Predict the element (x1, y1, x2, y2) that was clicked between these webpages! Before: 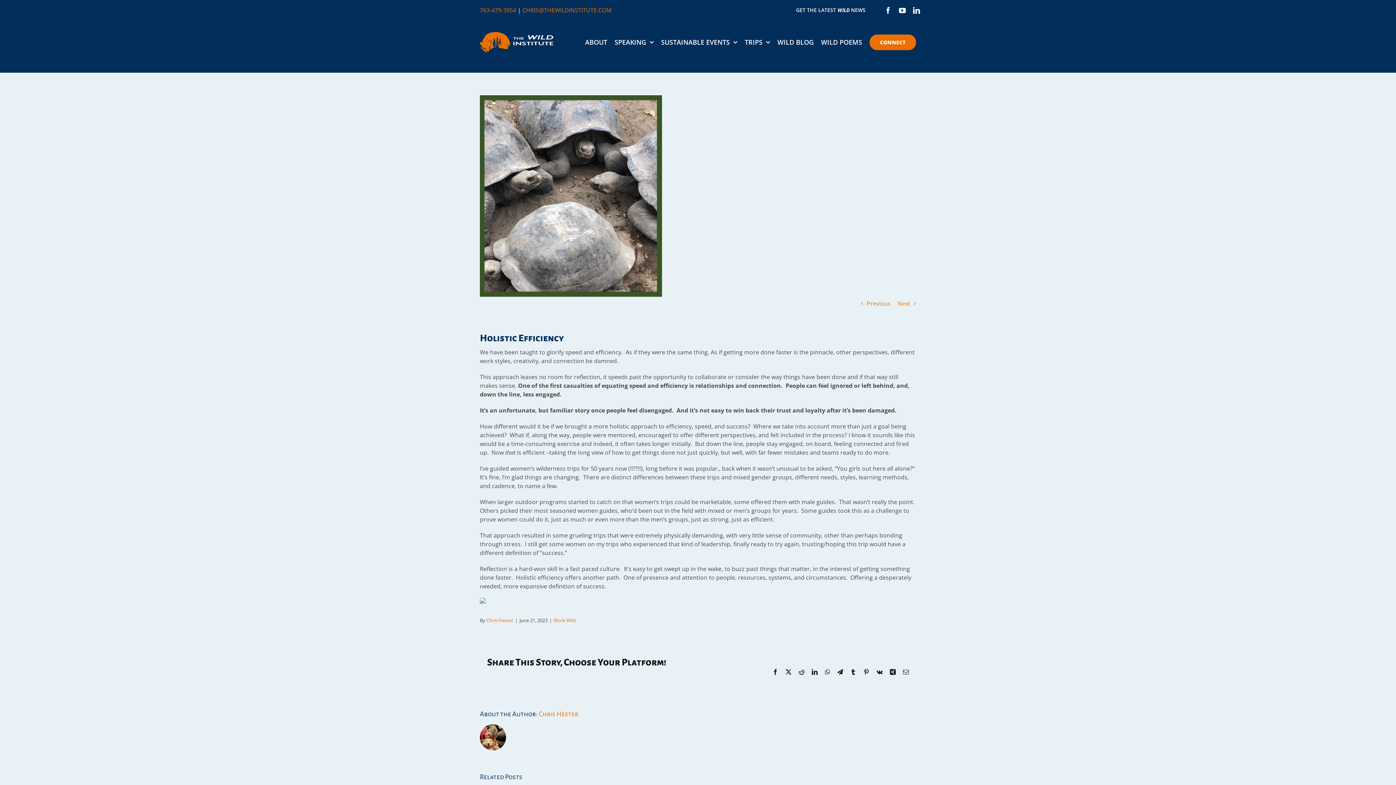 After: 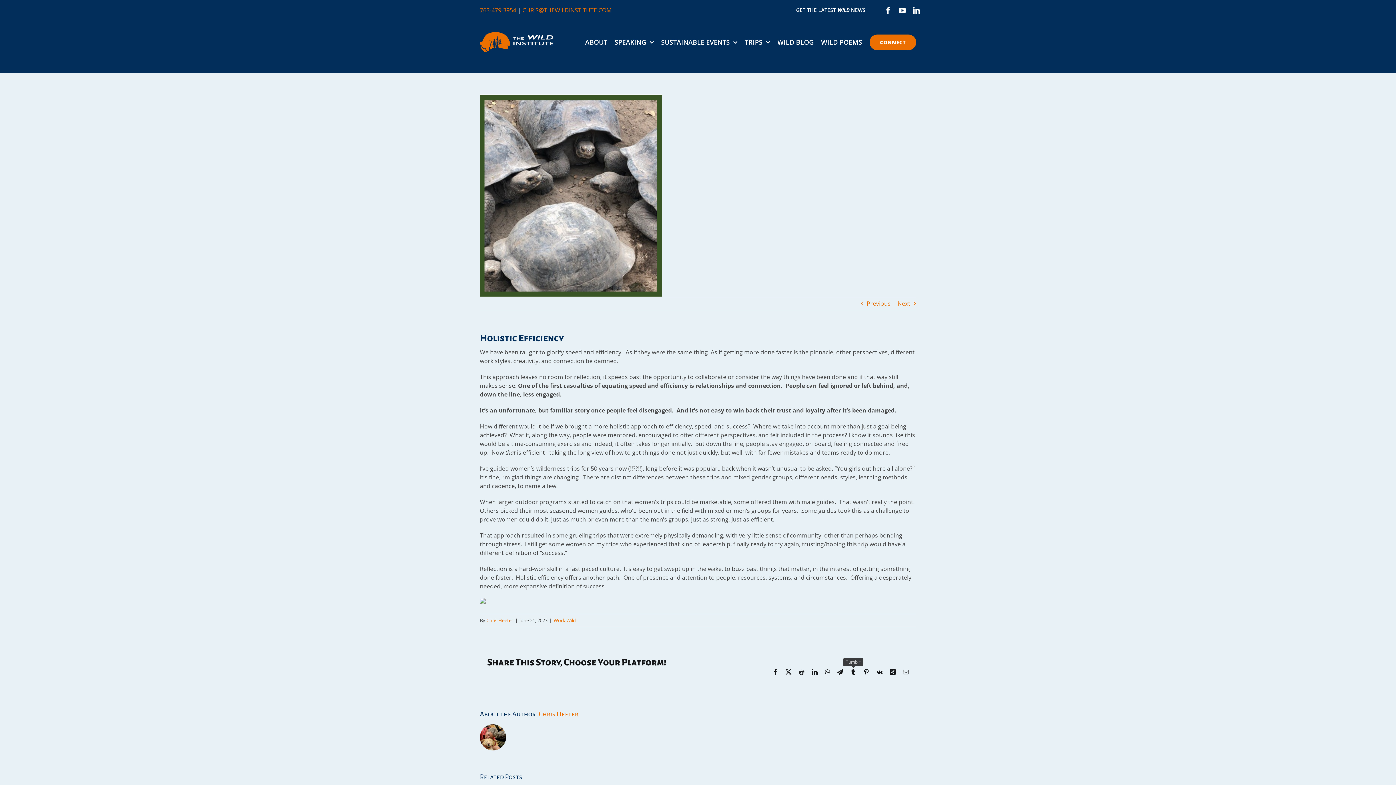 Action: bbox: (850, 669, 856, 675) label: Tumblr